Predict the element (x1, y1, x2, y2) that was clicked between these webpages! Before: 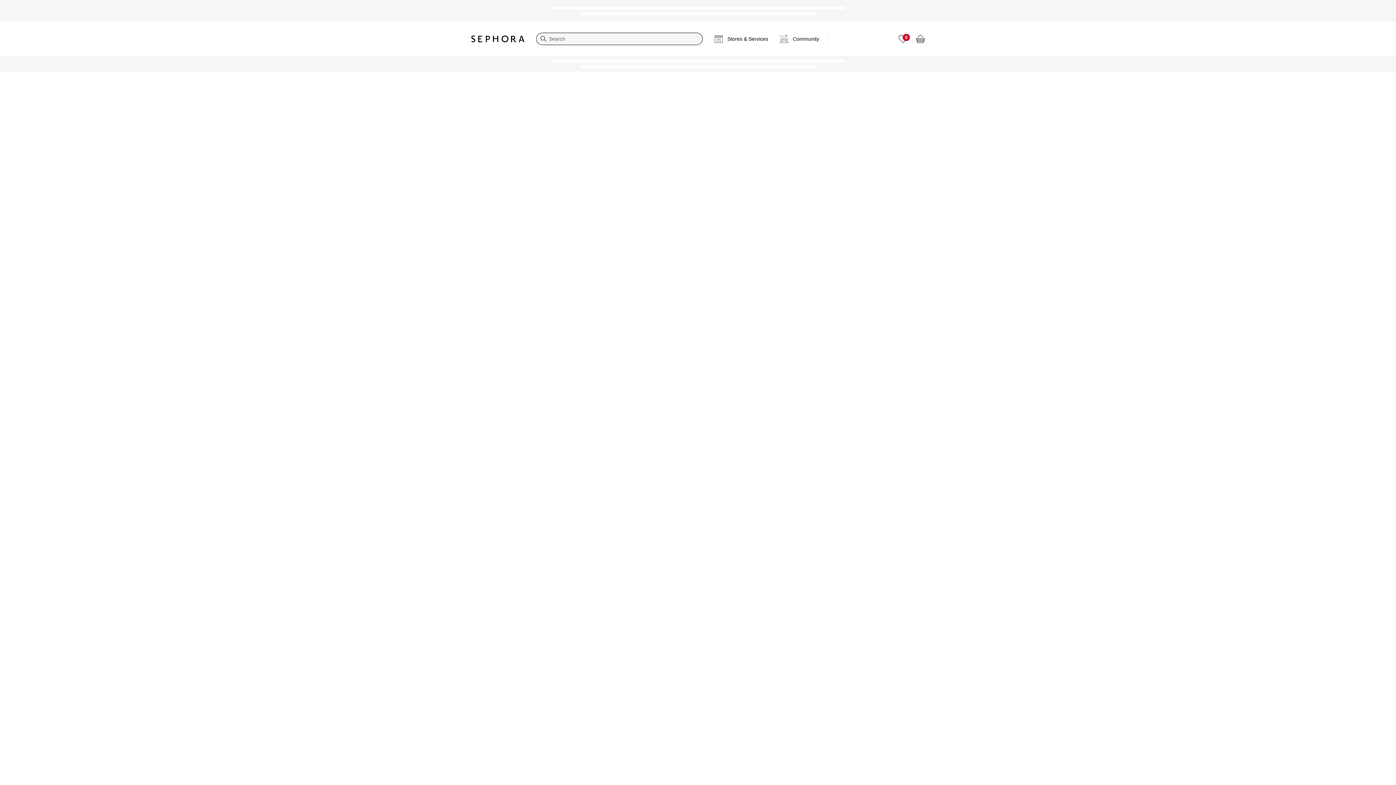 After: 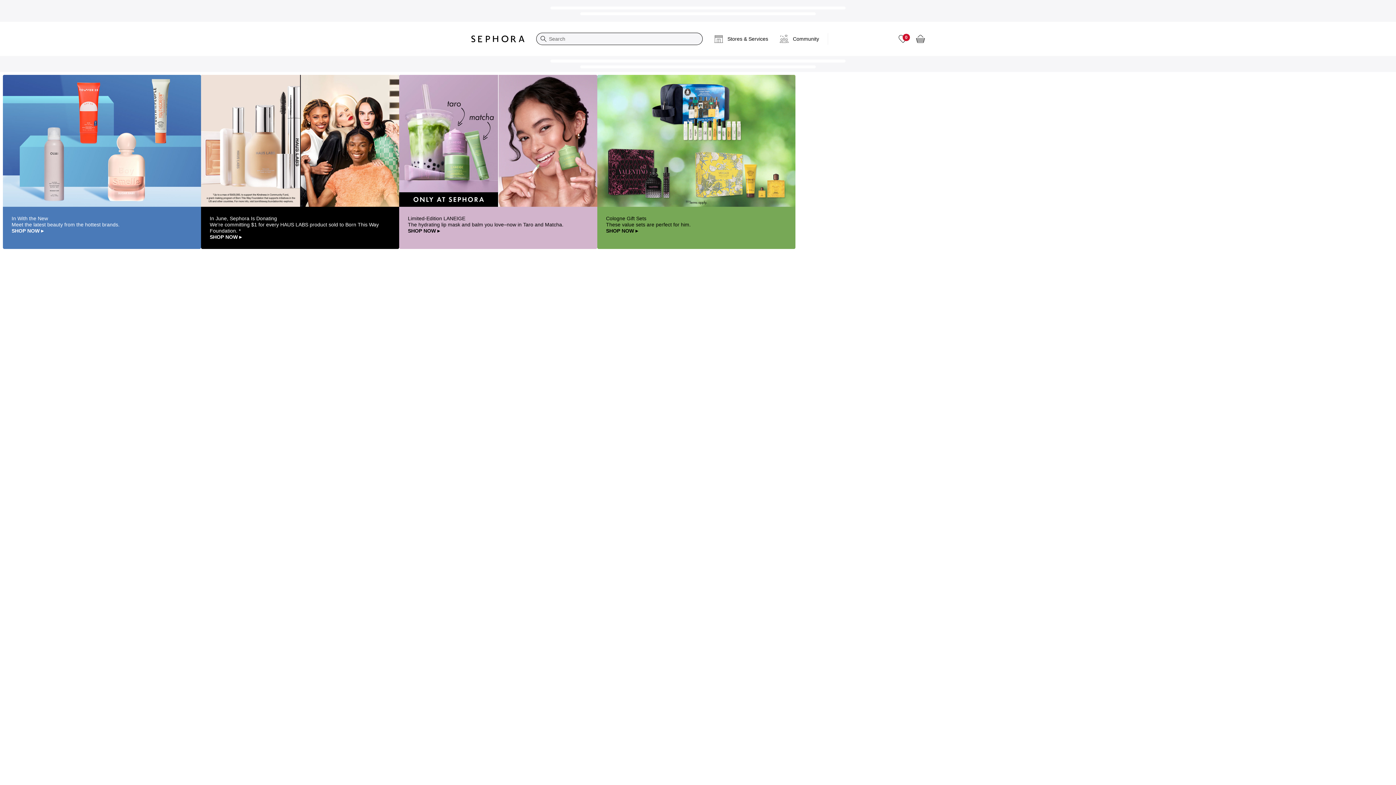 Action: label: Sephora Homepage bbox: (465, 29, 530, 48)